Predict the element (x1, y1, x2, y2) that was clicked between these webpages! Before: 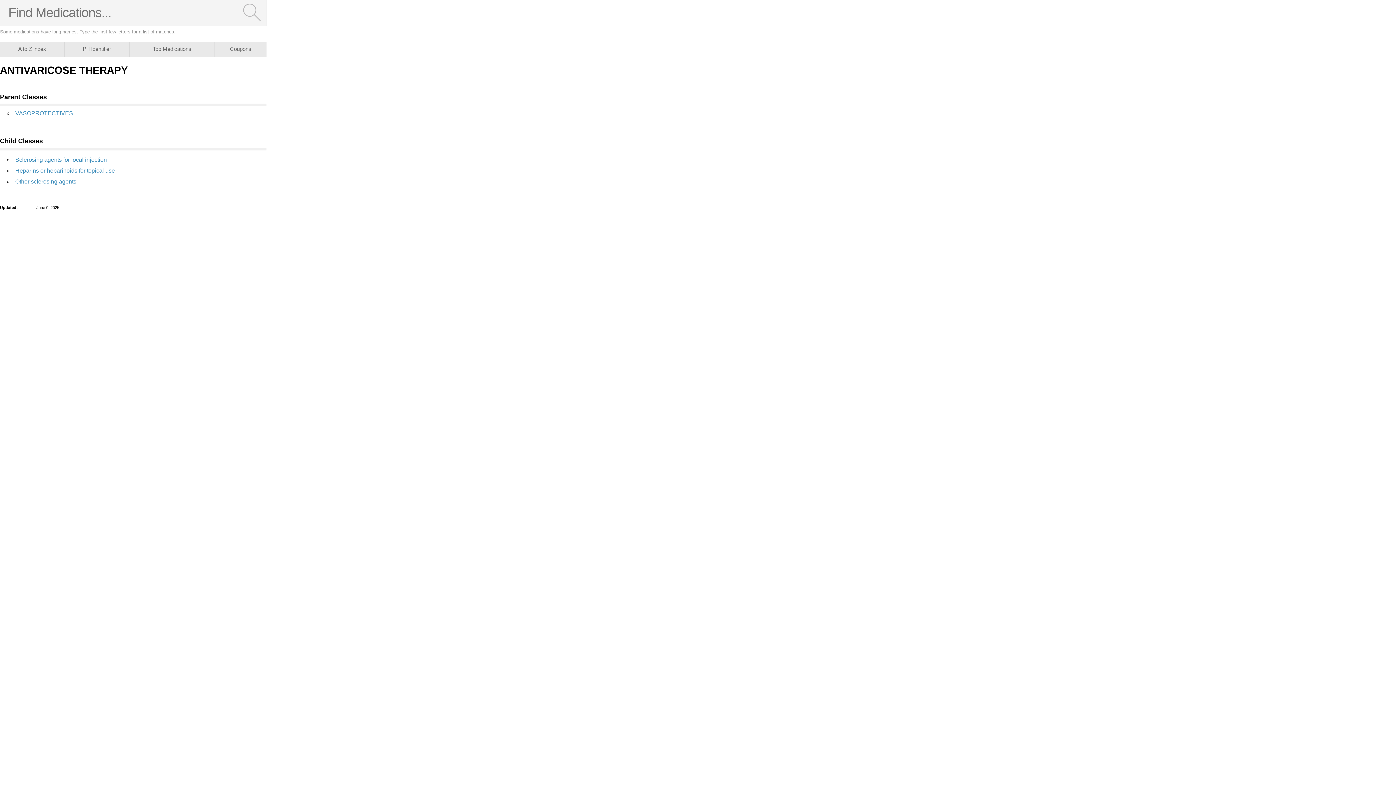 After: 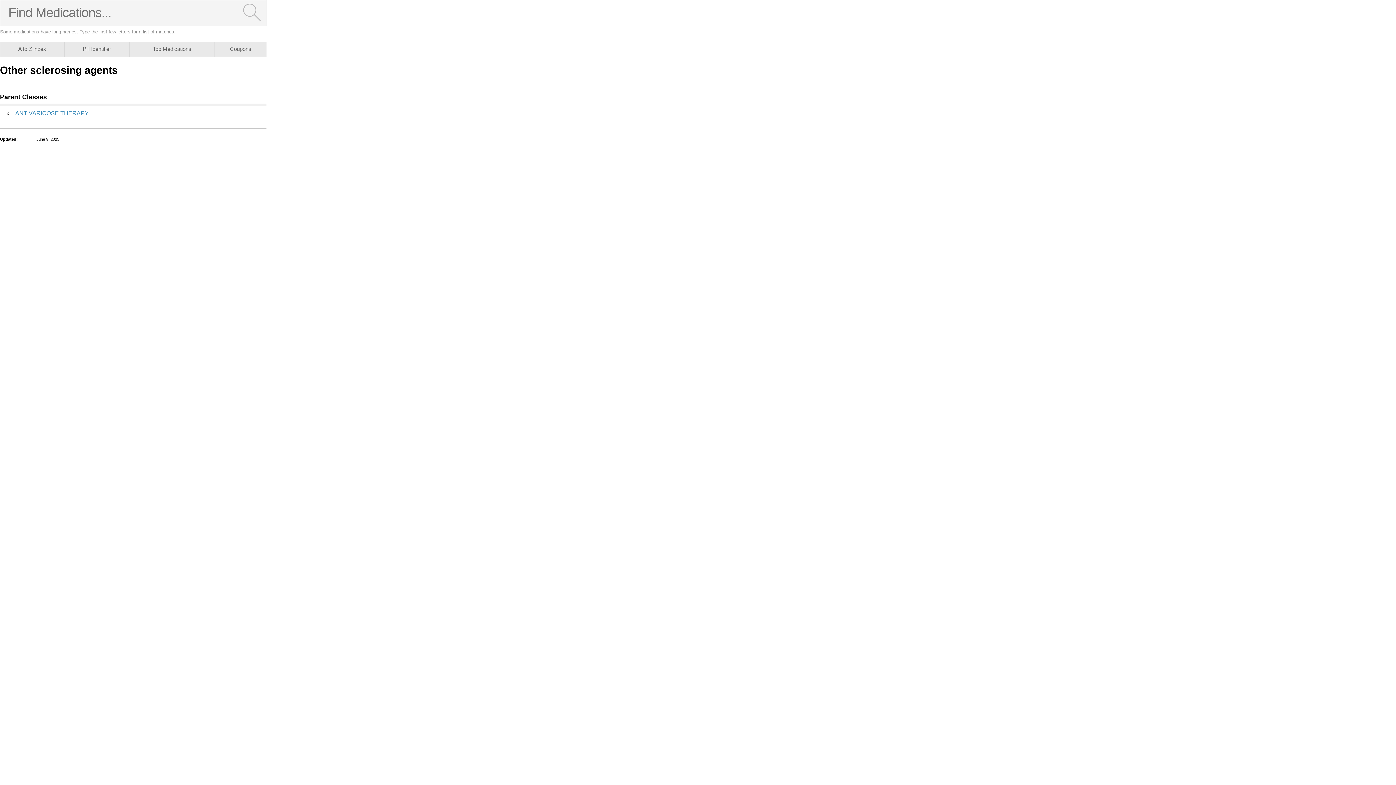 Action: label: Other sclerosing agents bbox: (15, 178, 76, 184)